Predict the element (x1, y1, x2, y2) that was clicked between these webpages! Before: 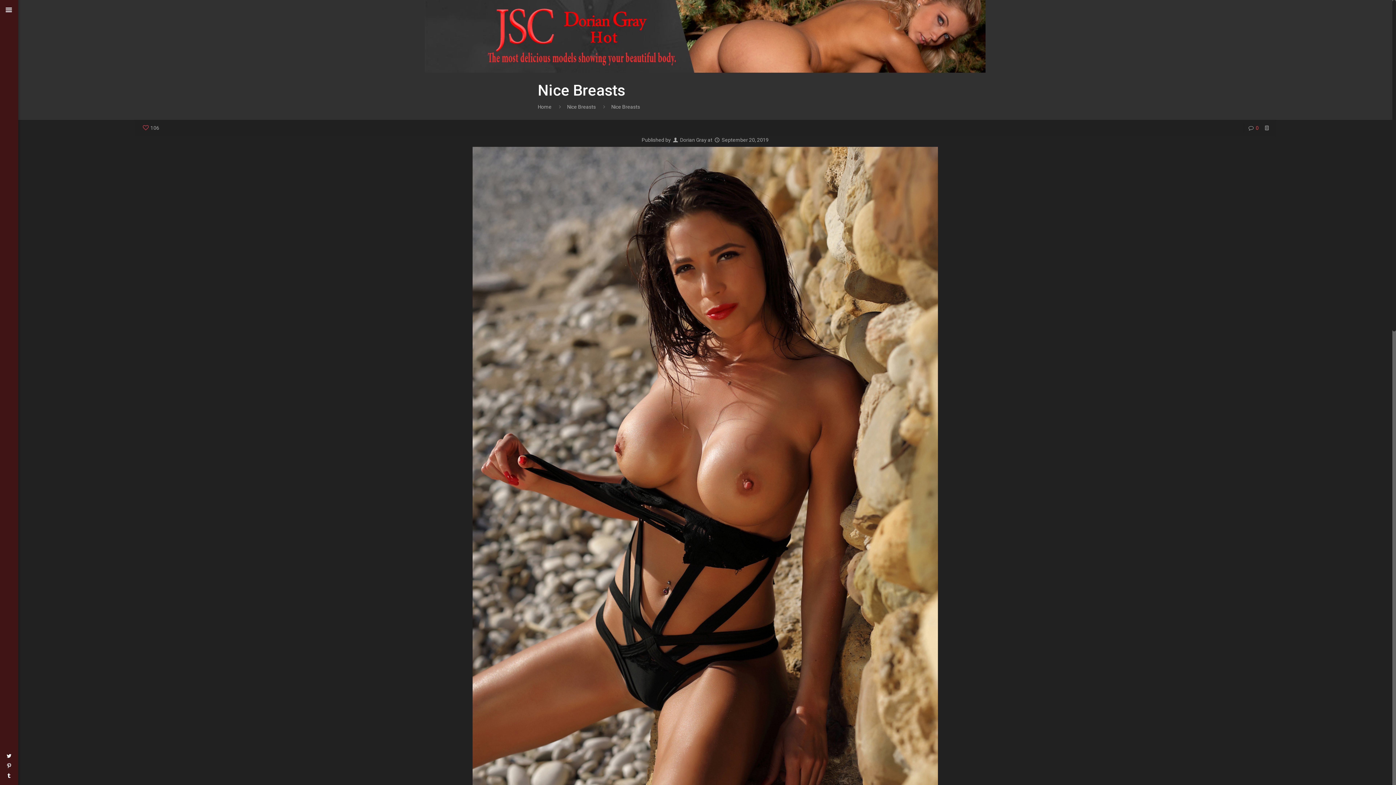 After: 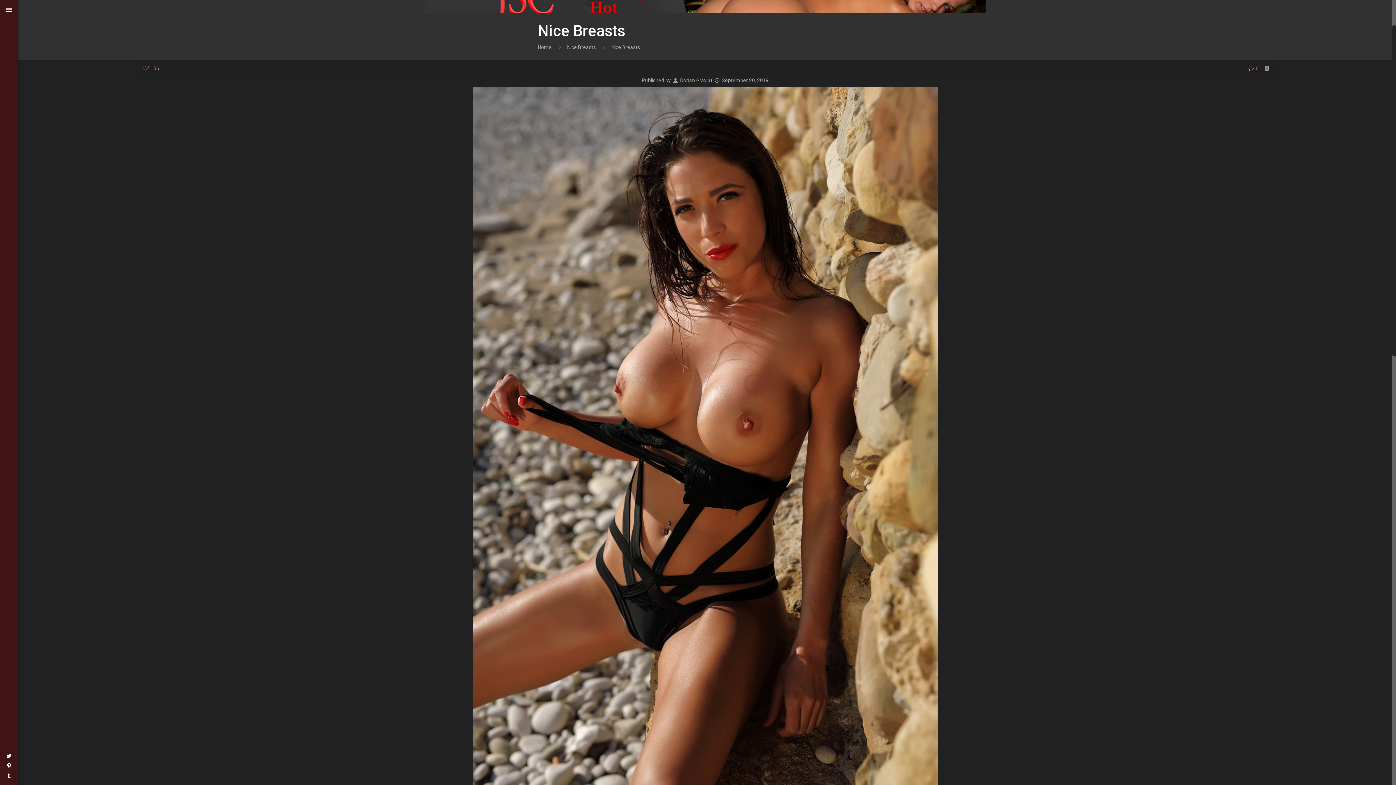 Action: bbox: (472, 146, 938, 845)